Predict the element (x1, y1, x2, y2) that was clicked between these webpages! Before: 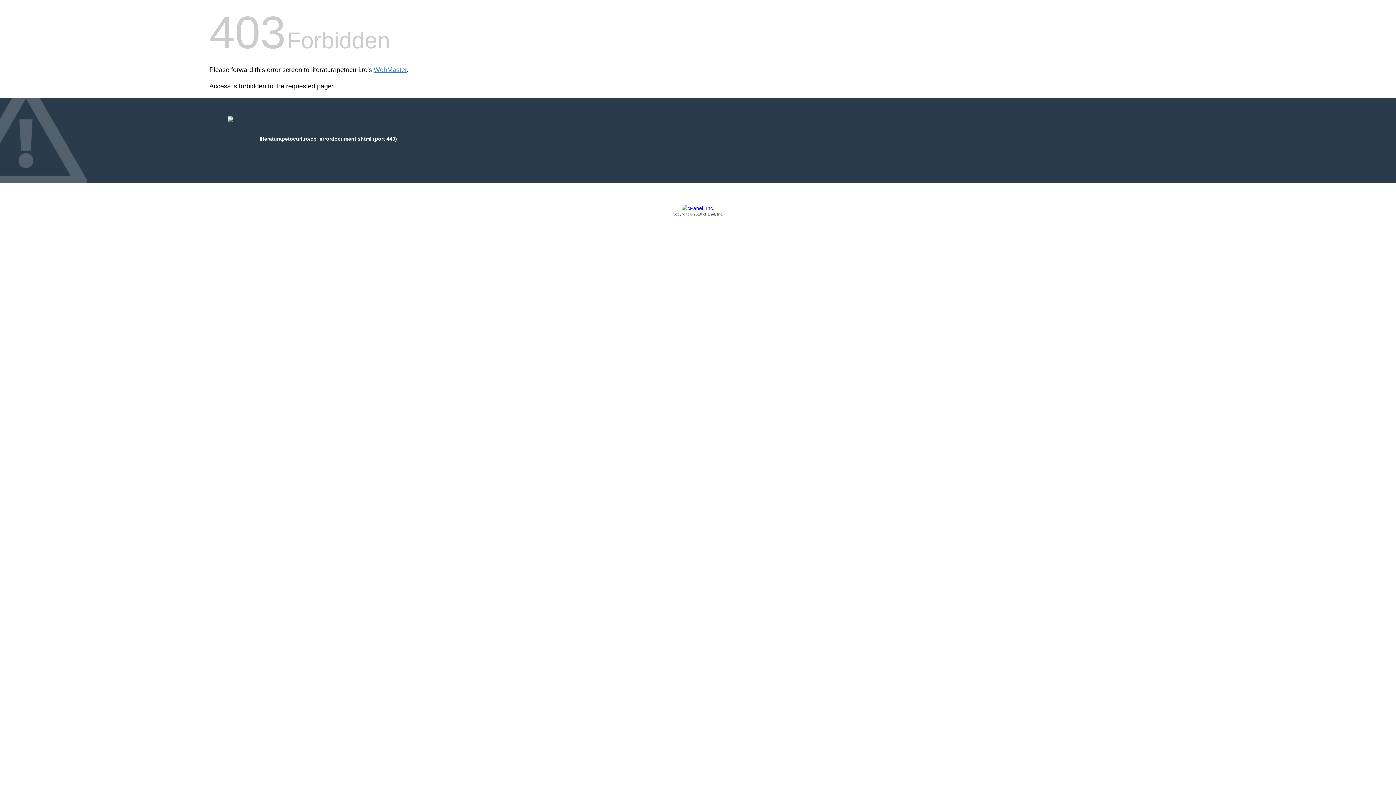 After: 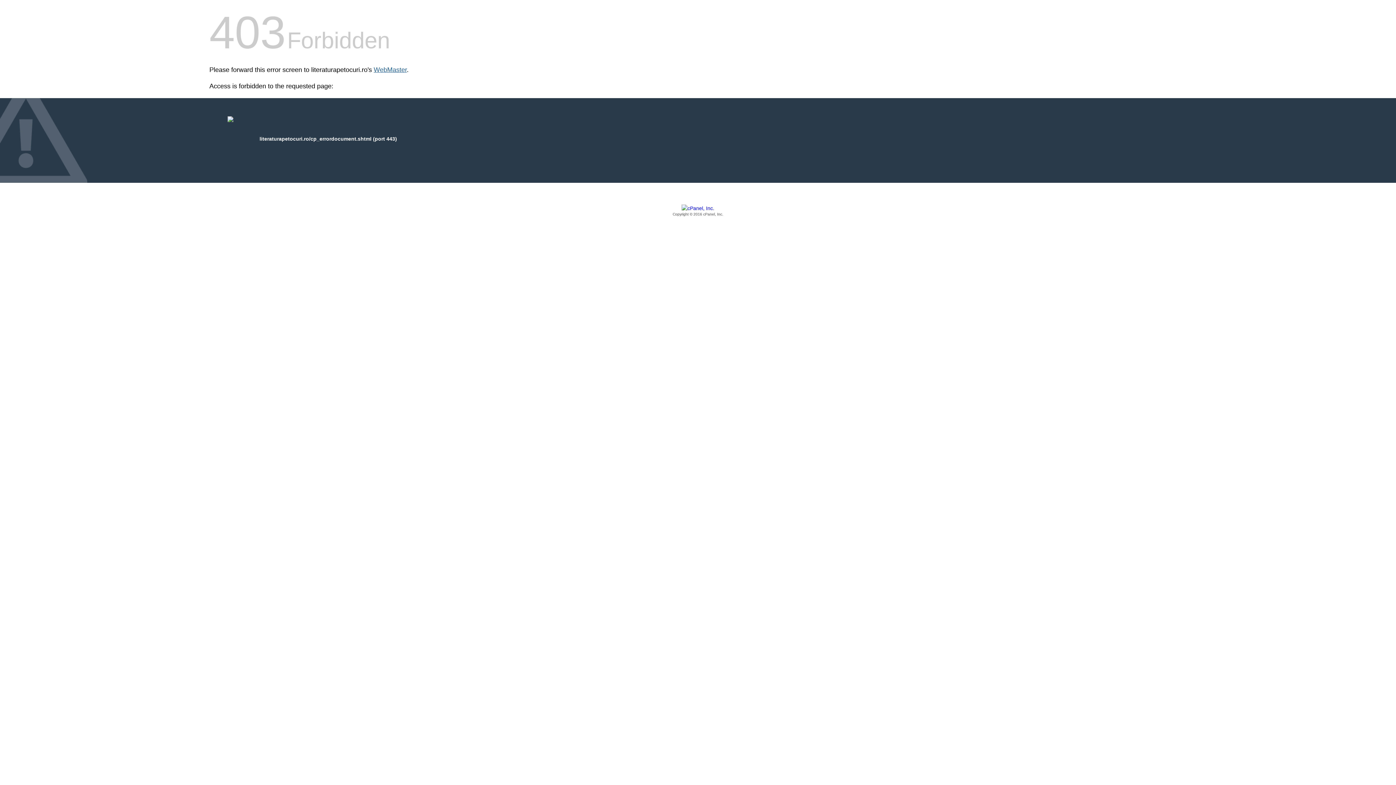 Action: label: WebMaster bbox: (373, 66, 406, 73)